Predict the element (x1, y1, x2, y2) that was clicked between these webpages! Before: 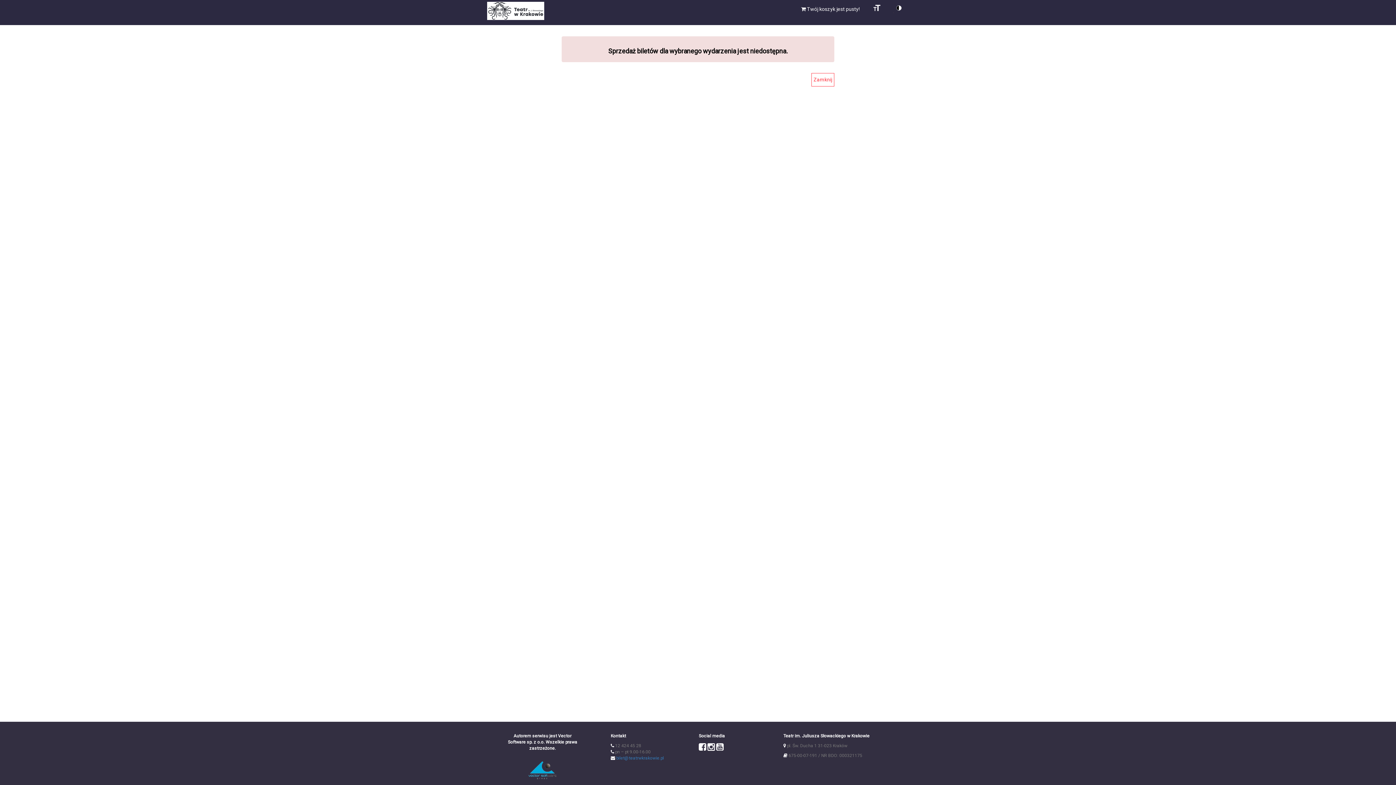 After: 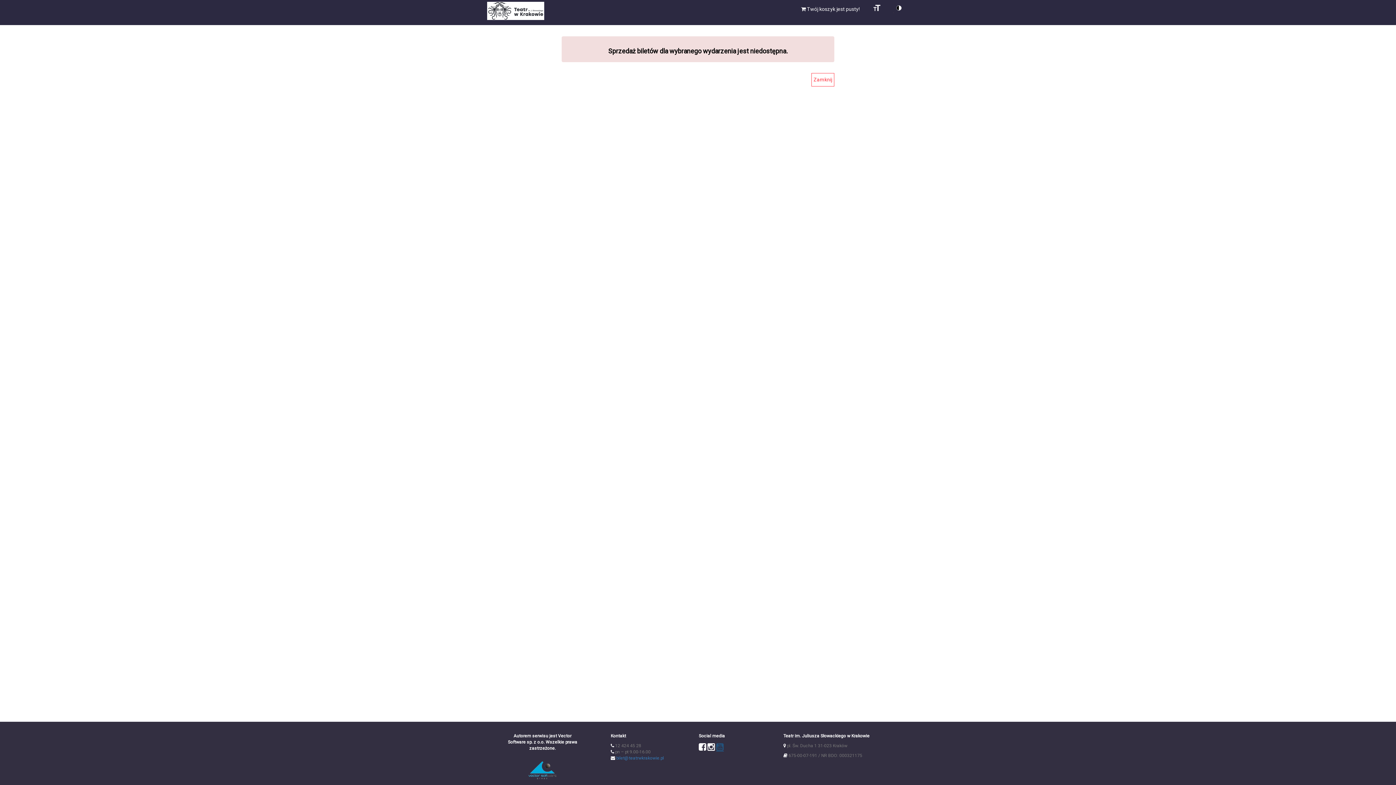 Action: bbox: (716, 743, 724, 751)